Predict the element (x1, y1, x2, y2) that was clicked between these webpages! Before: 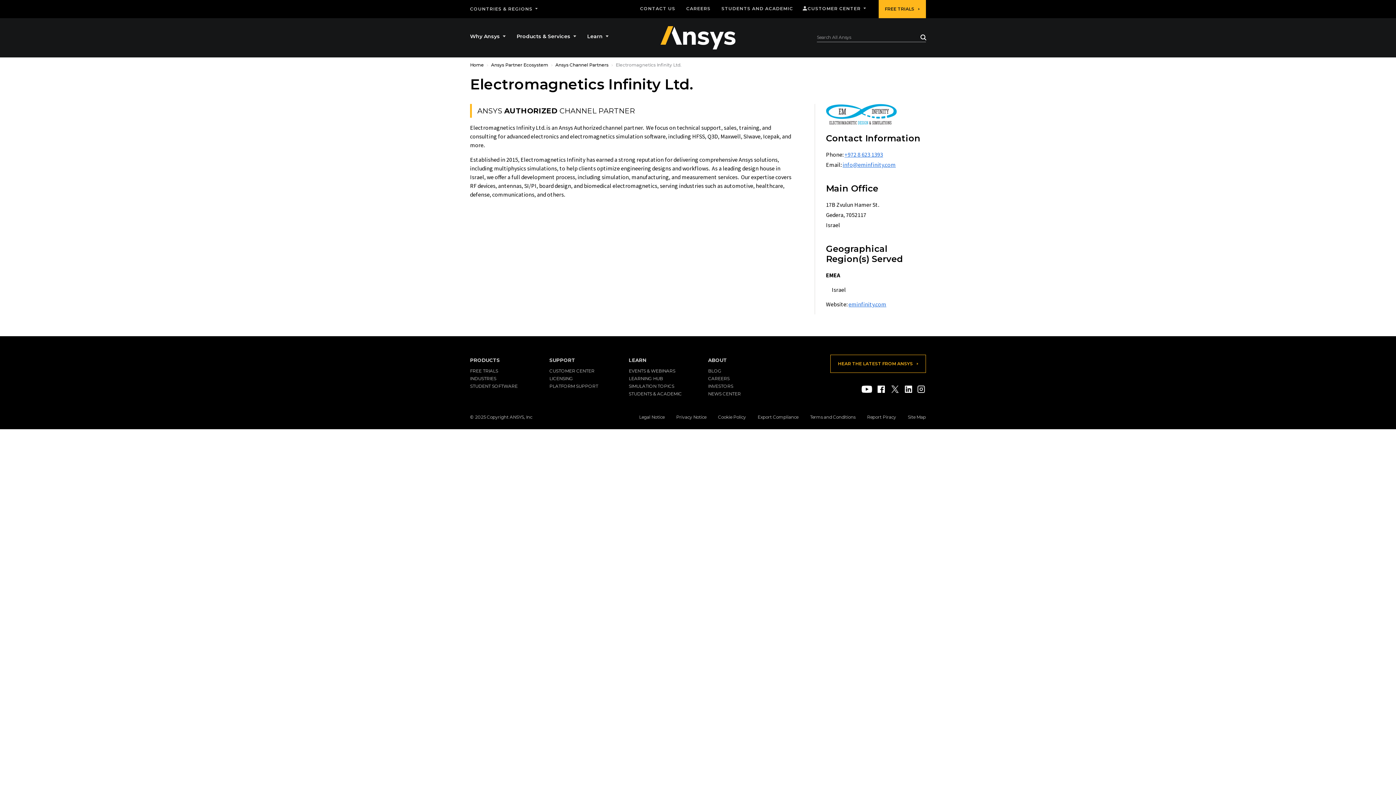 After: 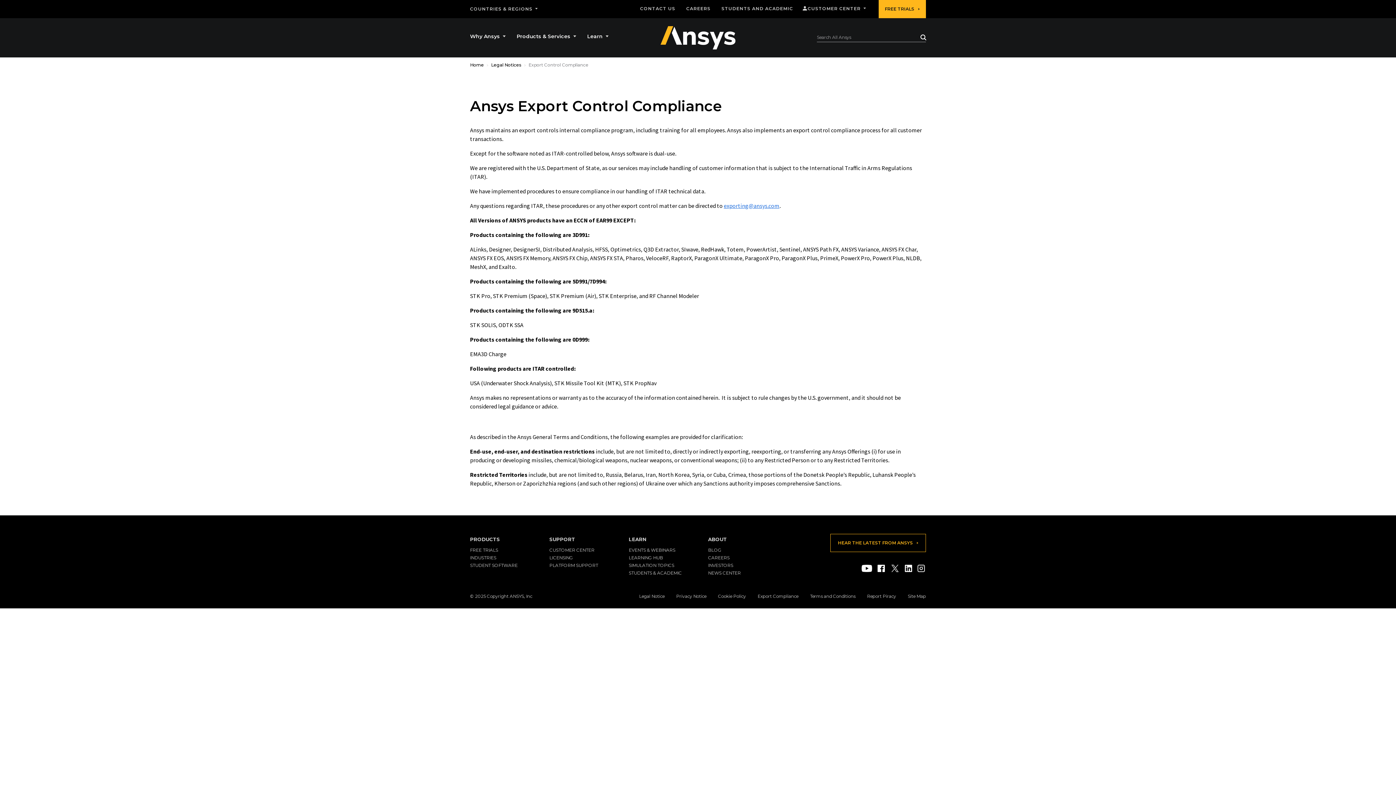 Action: bbox: (757, 414, 798, 420) label: Export Compliance